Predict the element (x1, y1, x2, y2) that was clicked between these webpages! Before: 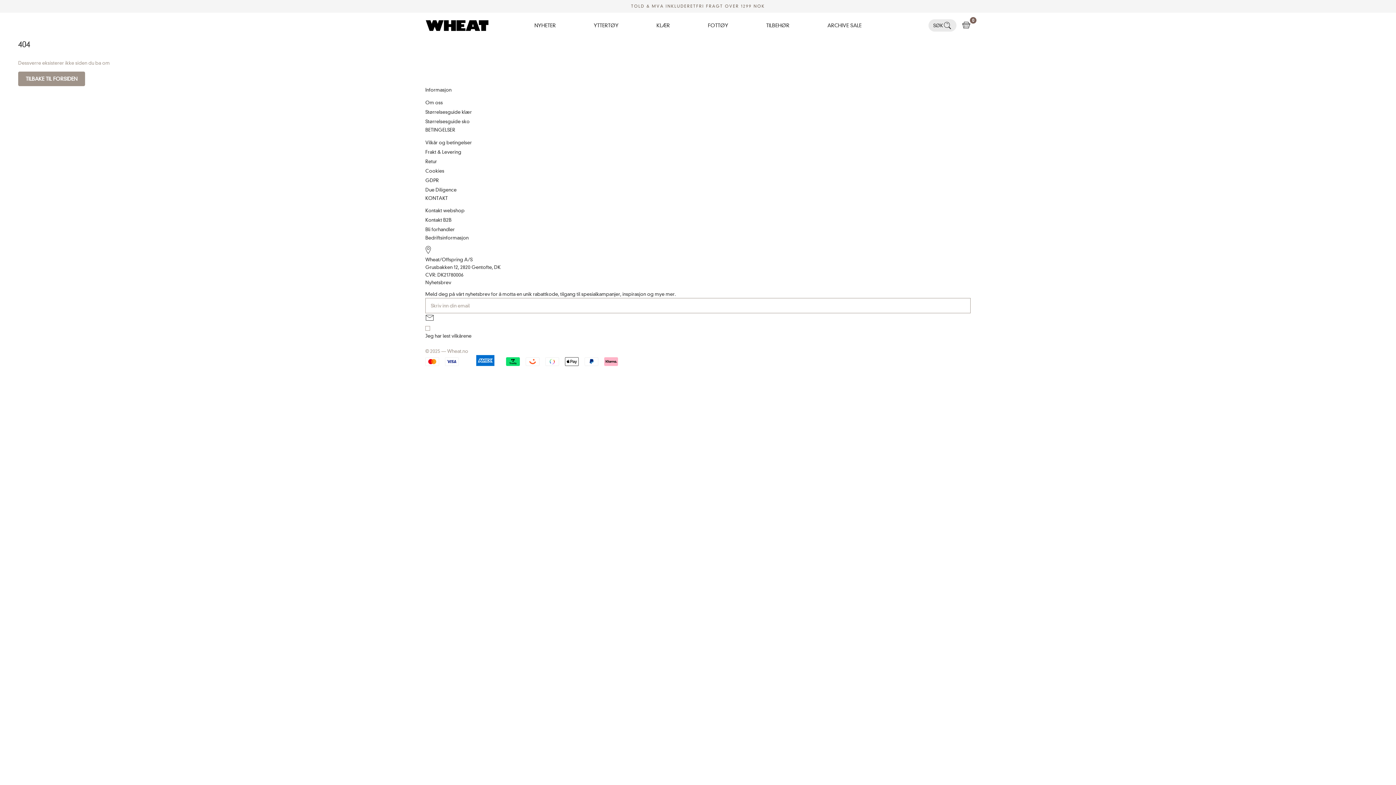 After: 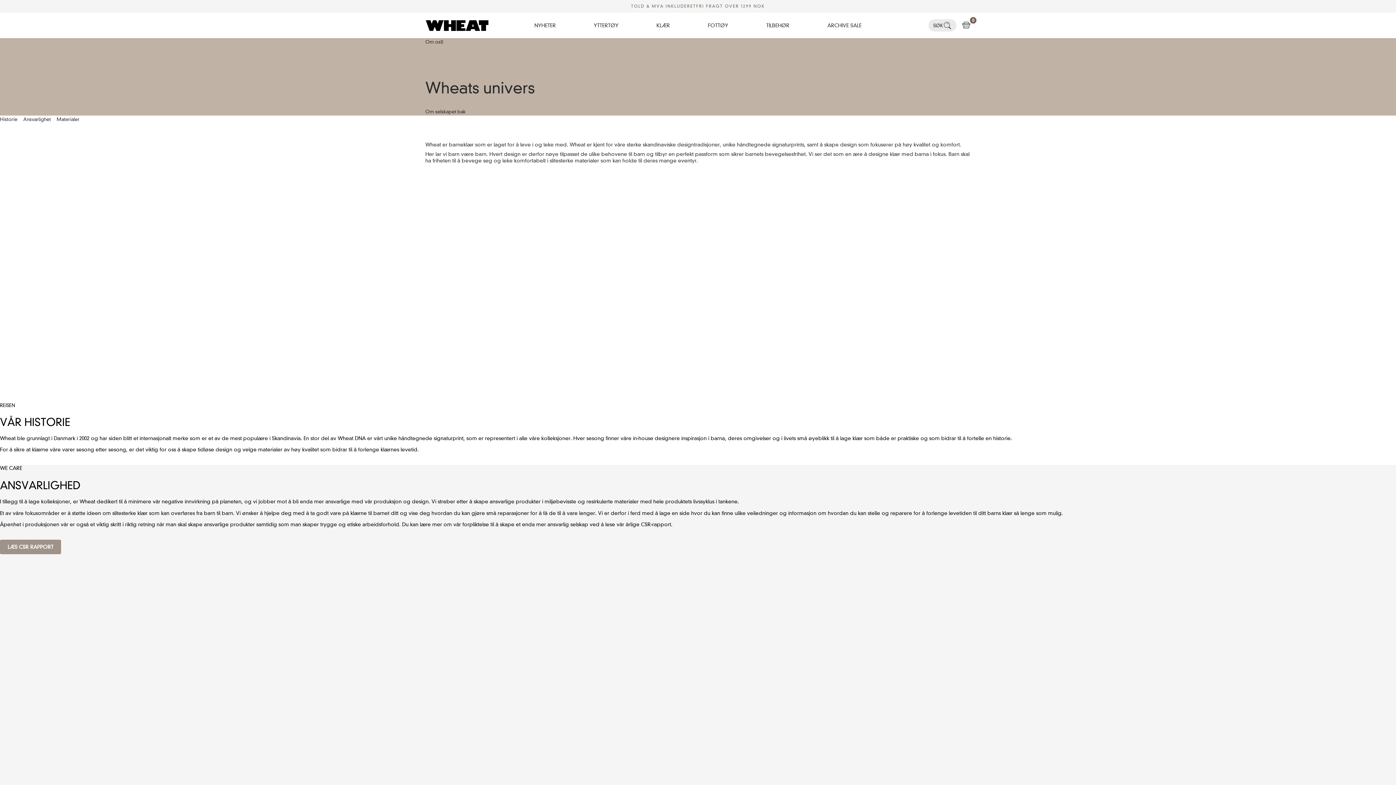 Action: label: Om oss bbox: (425, 97, 970, 107)